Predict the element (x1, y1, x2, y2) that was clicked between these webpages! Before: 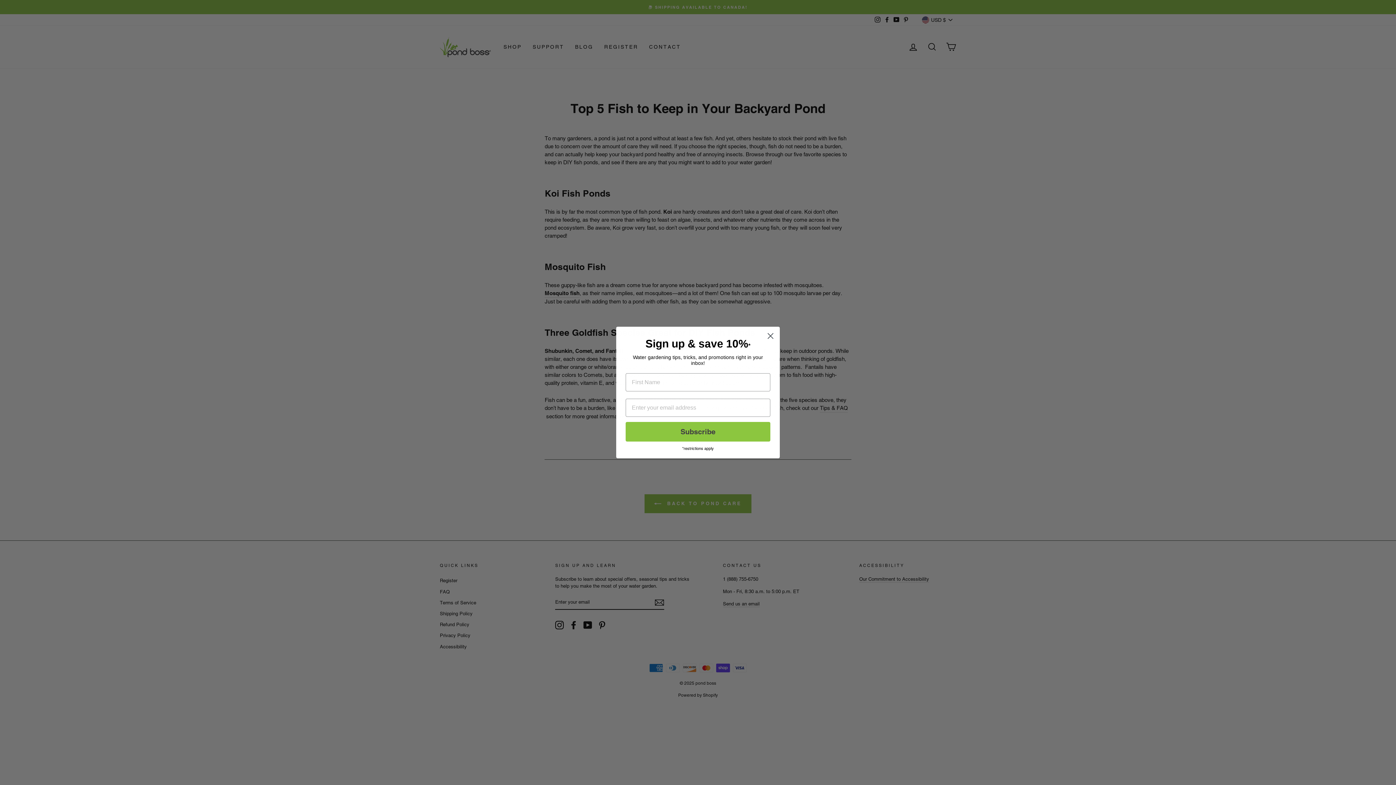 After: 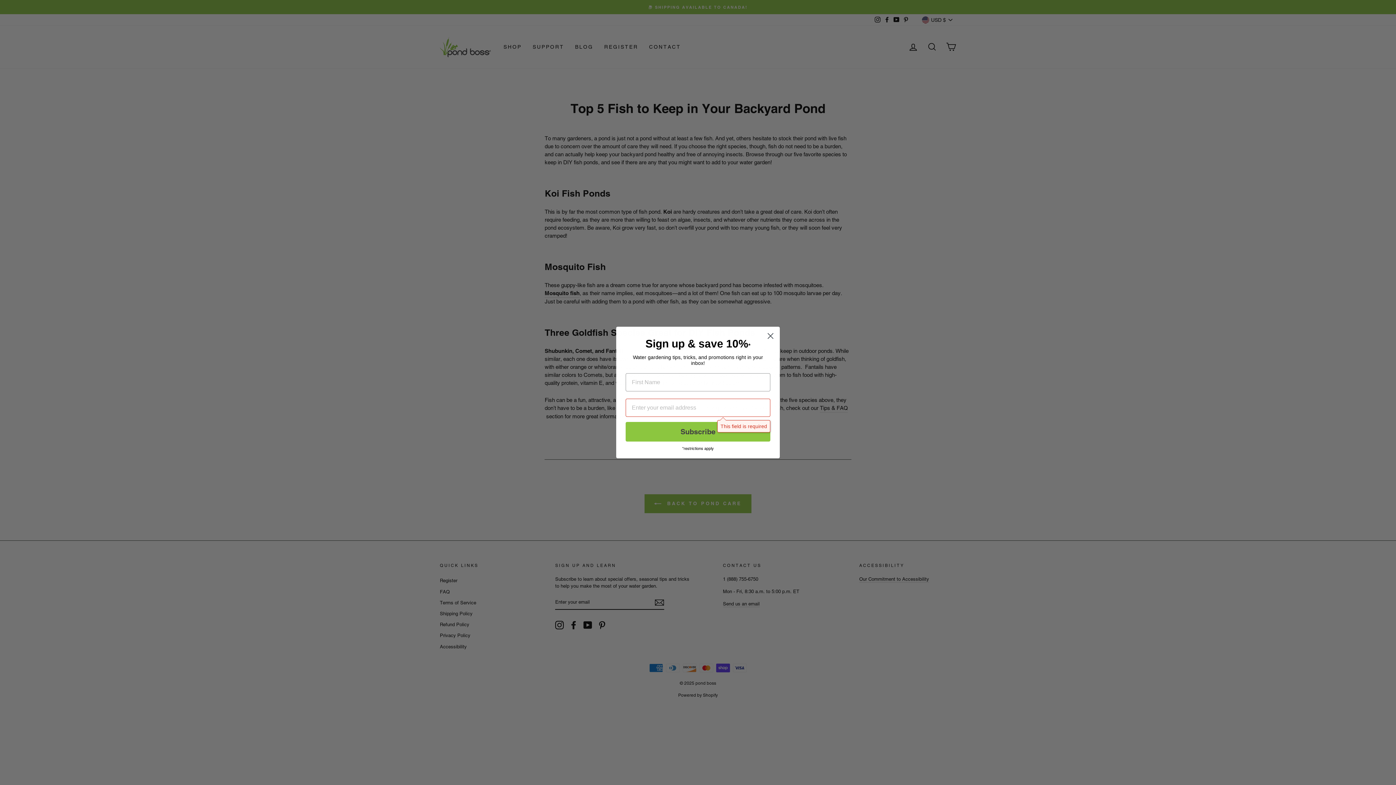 Action: label: Subscribe bbox: (625, 422, 770, 441)